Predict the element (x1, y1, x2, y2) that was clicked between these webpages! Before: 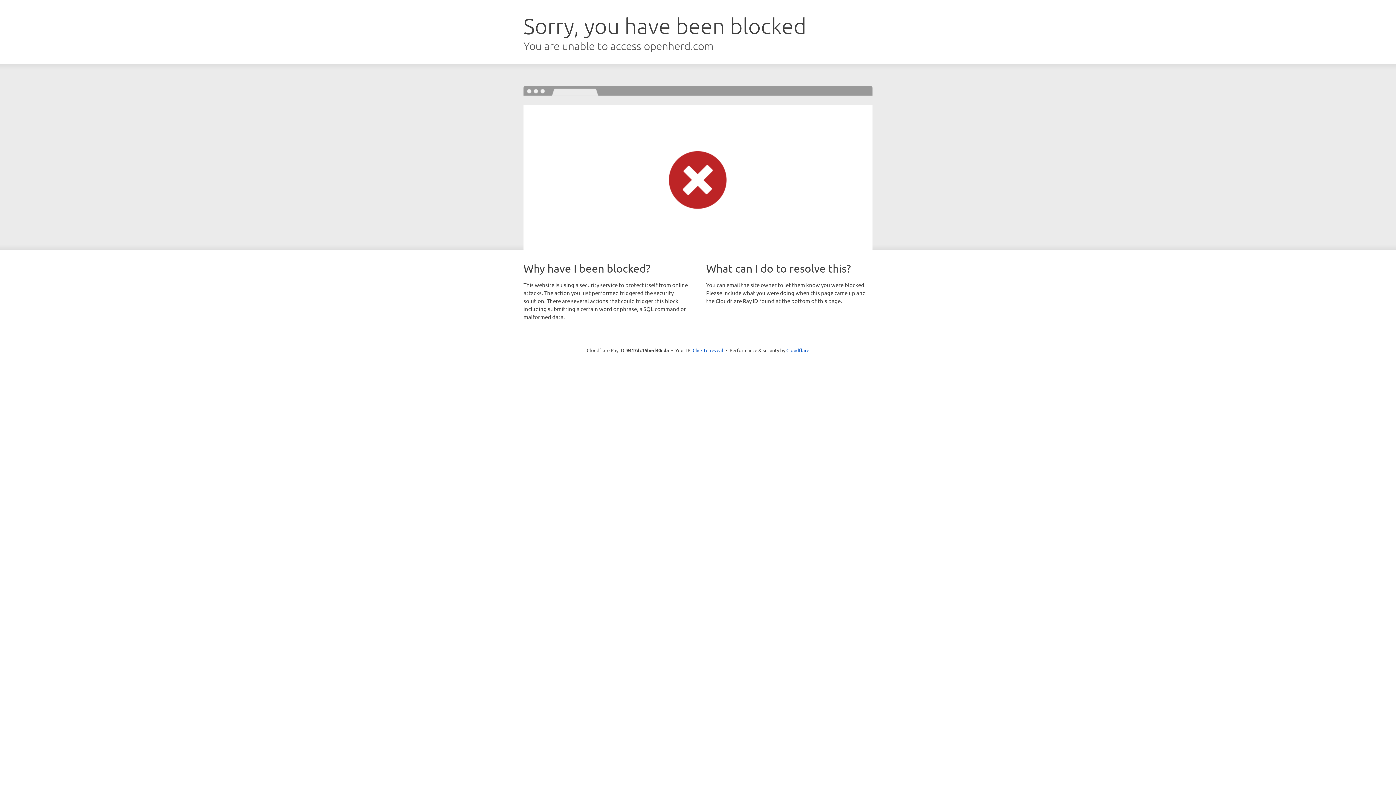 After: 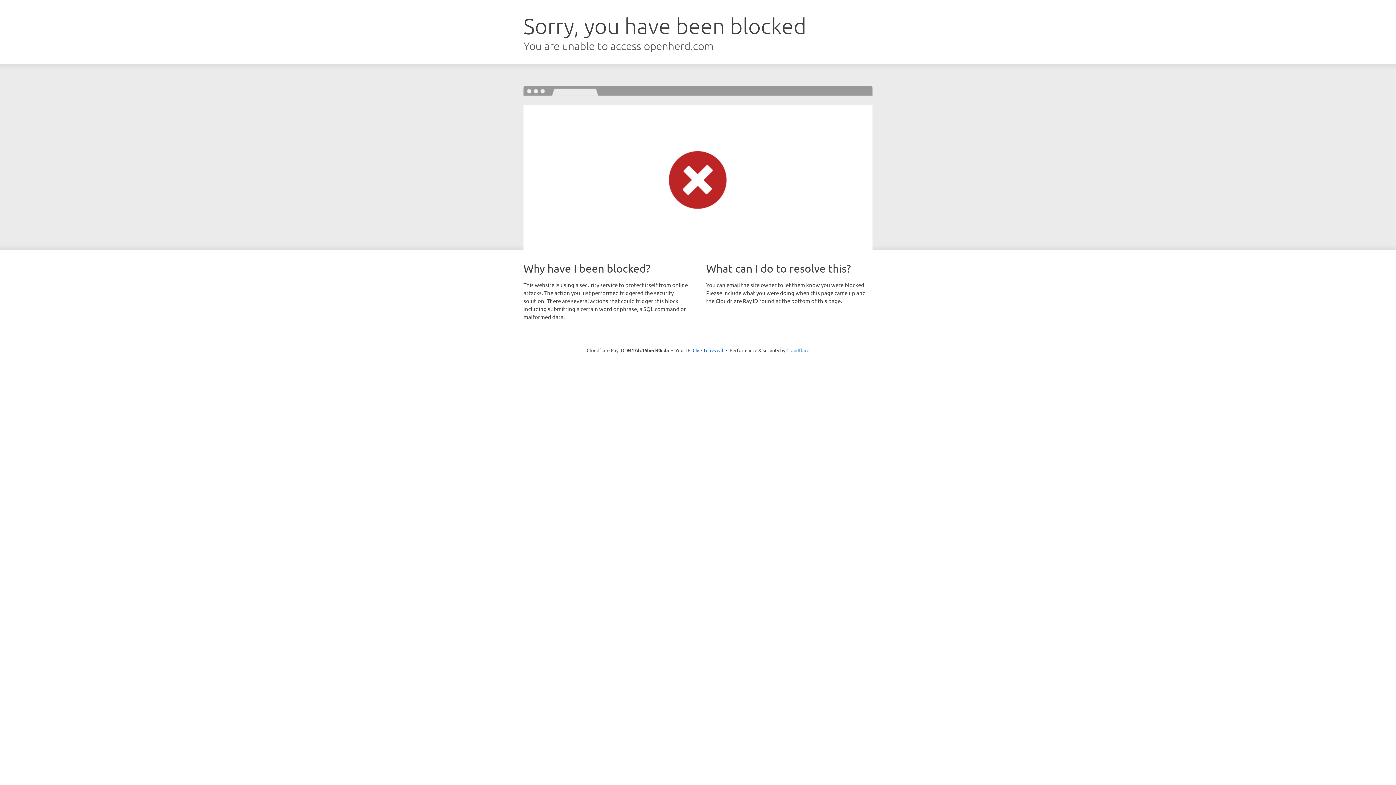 Action: bbox: (786, 347, 809, 353) label: Cloudflare